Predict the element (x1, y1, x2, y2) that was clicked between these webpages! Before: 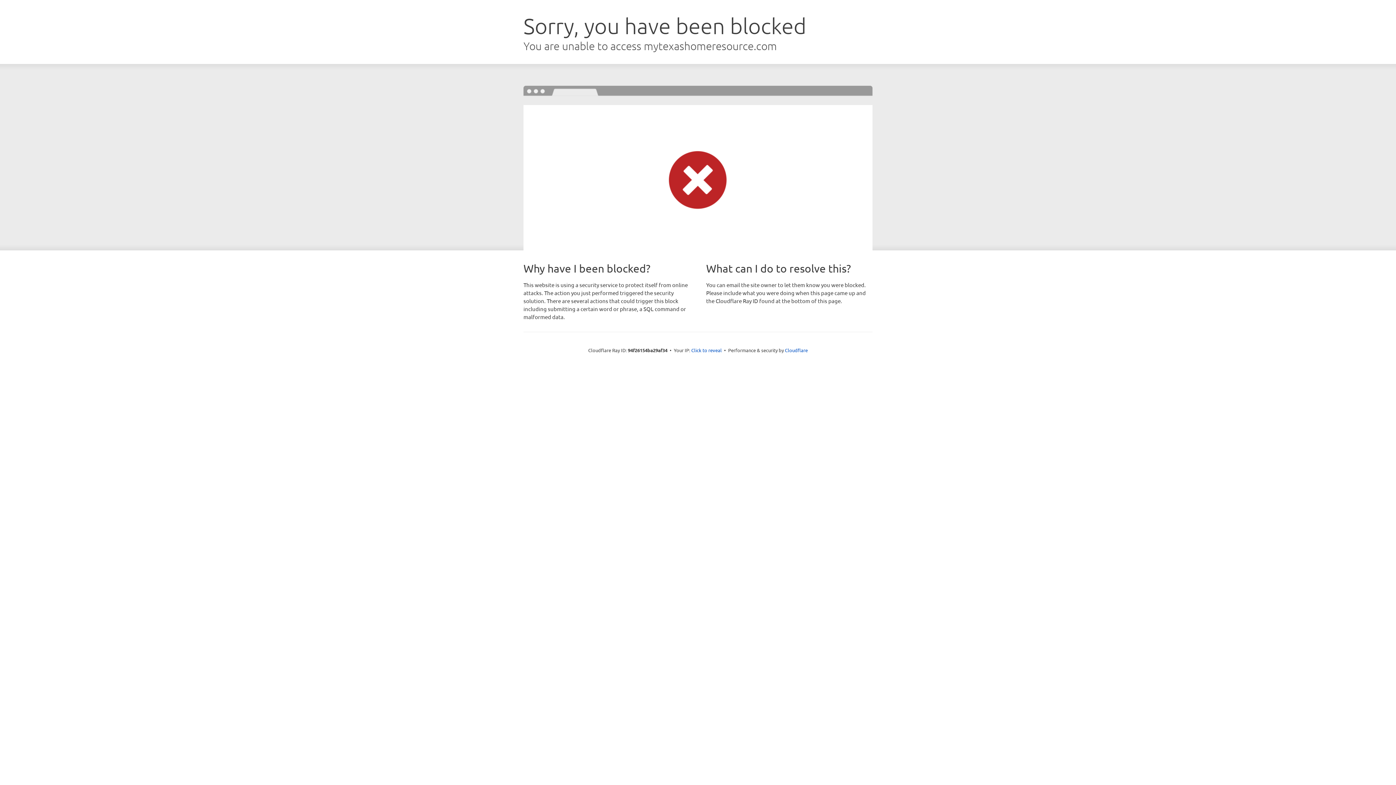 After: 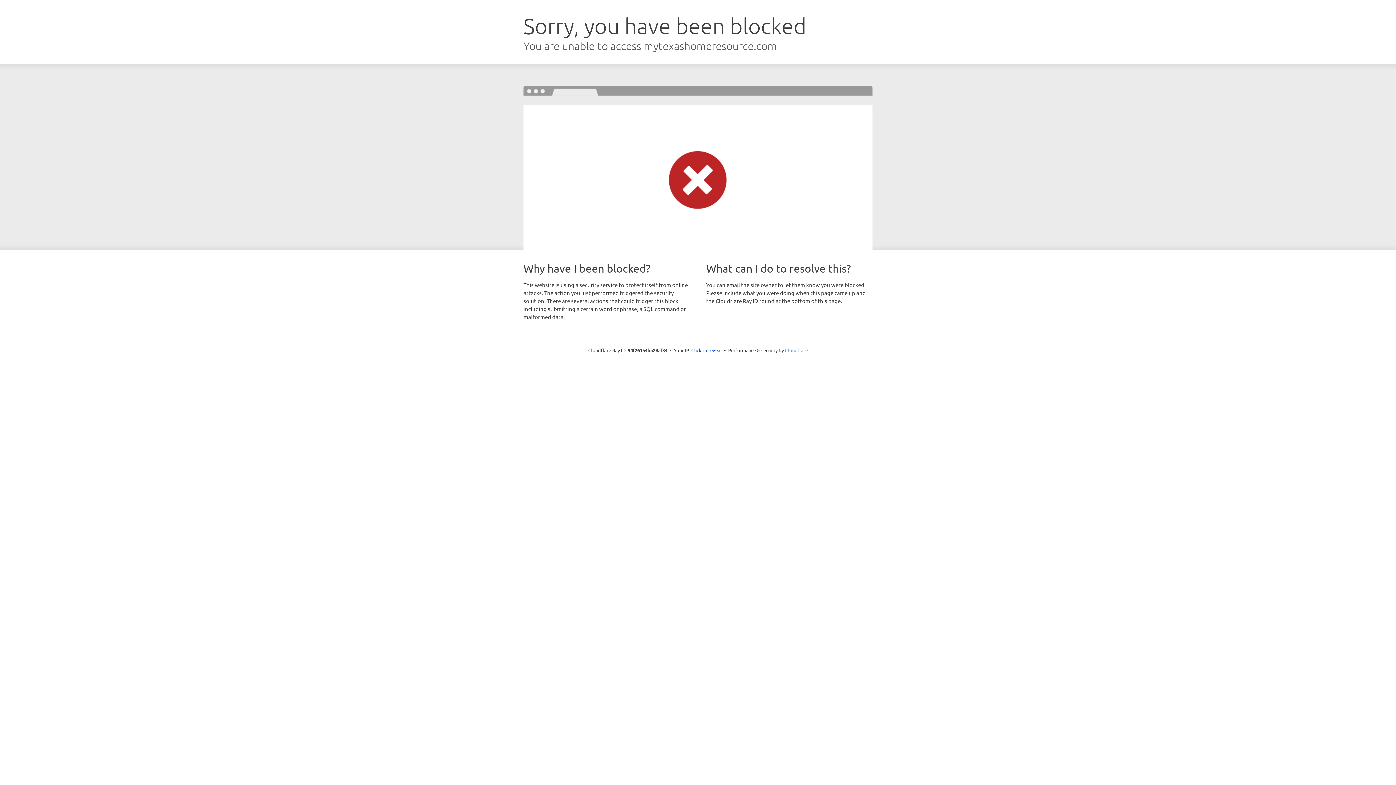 Action: bbox: (785, 347, 808, 353) label: Cloudflare